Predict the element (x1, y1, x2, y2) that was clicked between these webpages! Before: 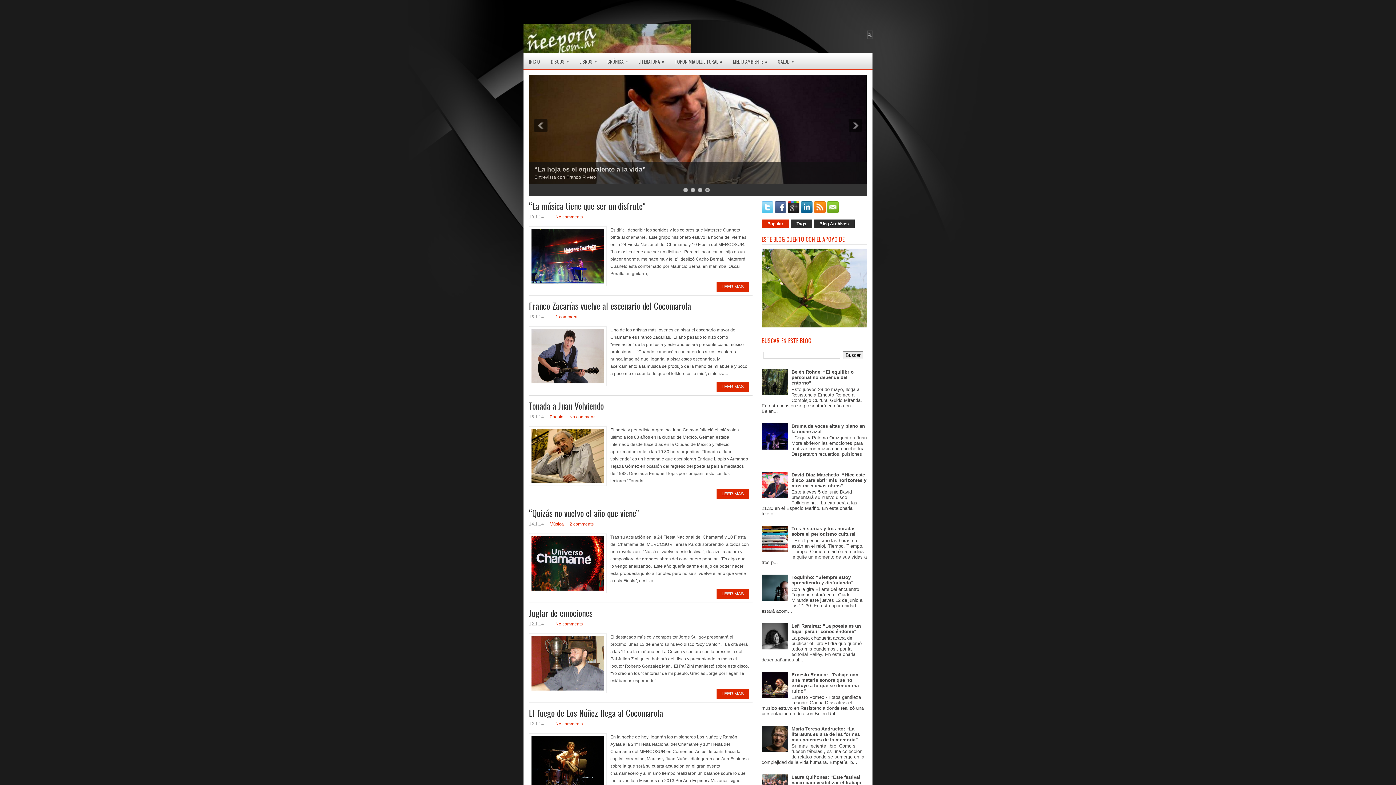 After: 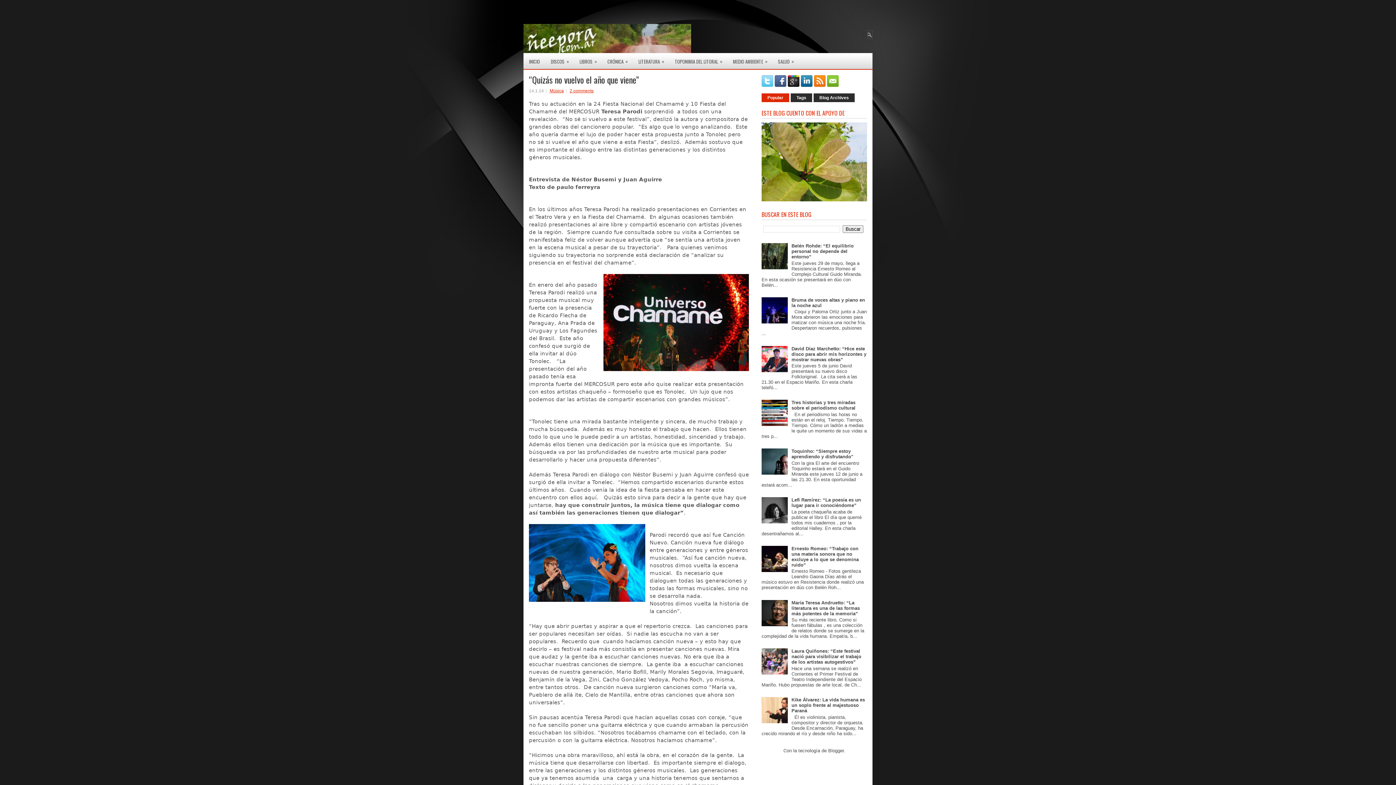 Action: label: LEER MAS bbox: (716, 589, 749, 599)